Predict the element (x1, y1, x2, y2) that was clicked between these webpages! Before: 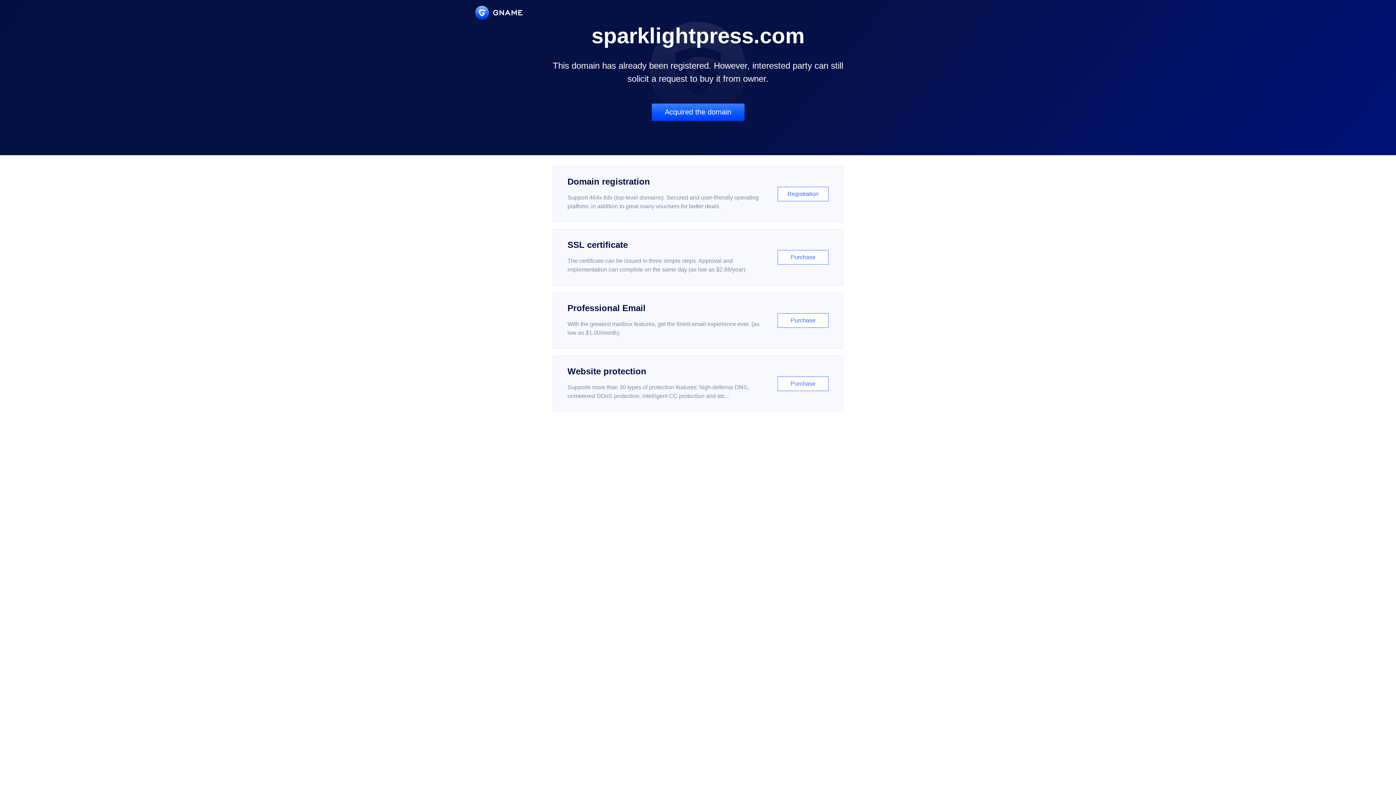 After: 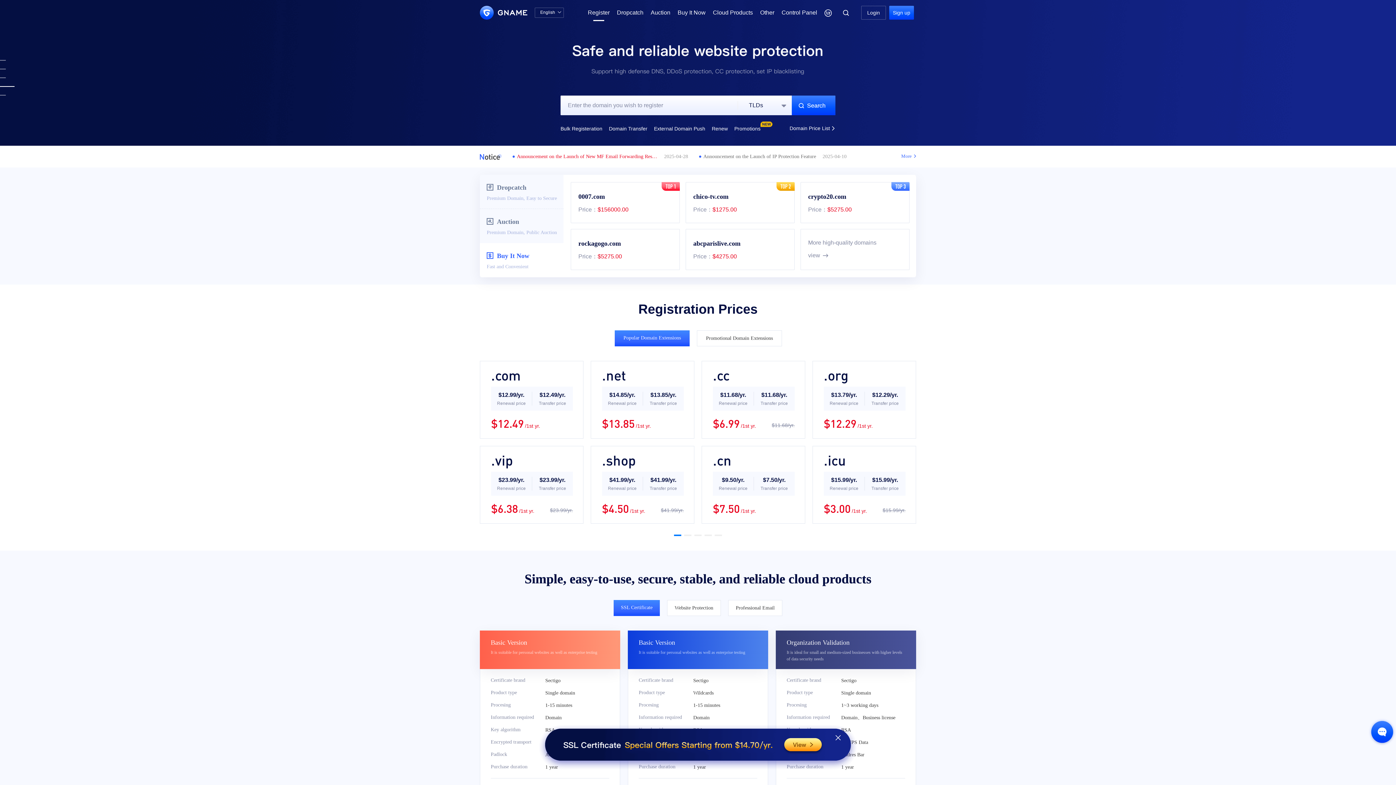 Action: bbox: (552, 166, 843, 222) label: Domain registration

Support 464x tlds (top-level domains). Secured and user-friendly operating platform, in addition to great many vouchers for better deals.

Registration